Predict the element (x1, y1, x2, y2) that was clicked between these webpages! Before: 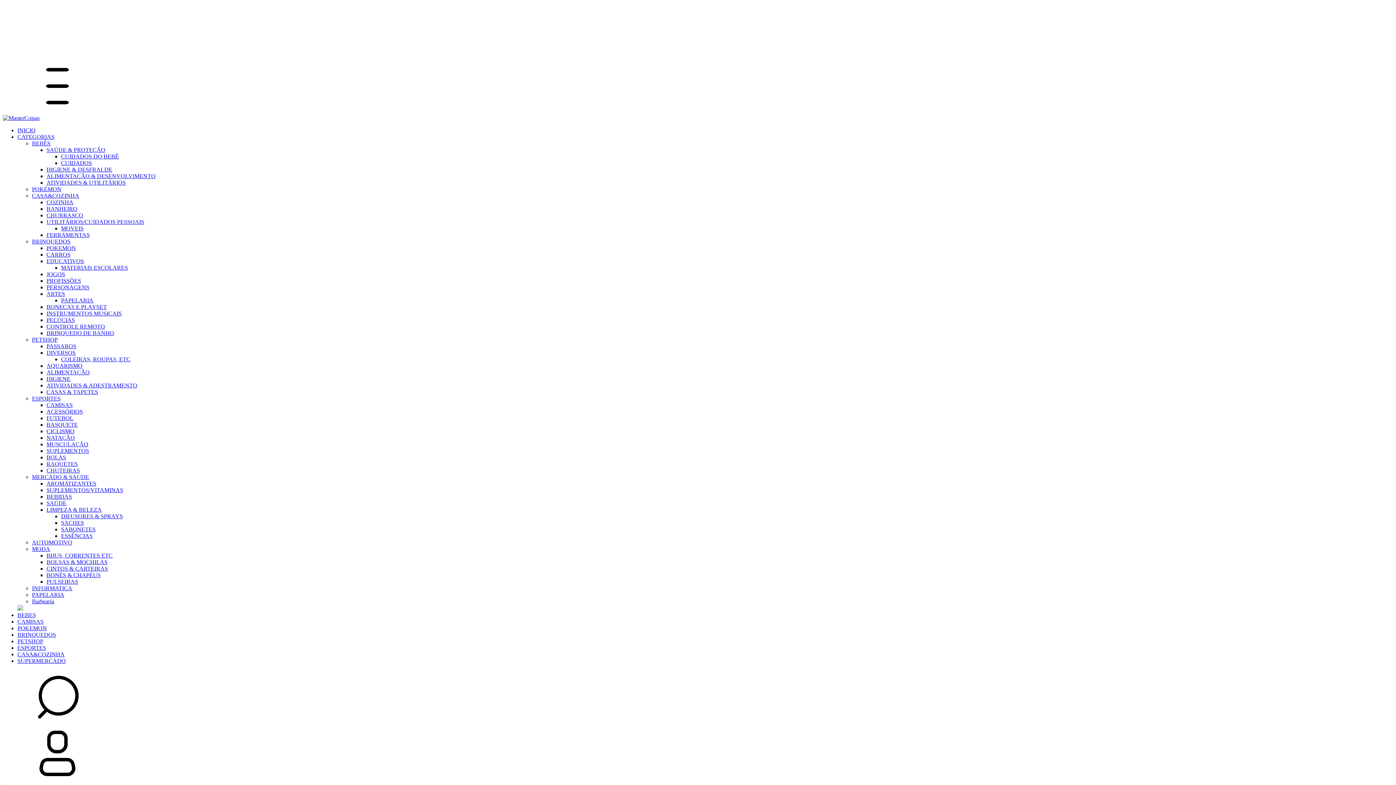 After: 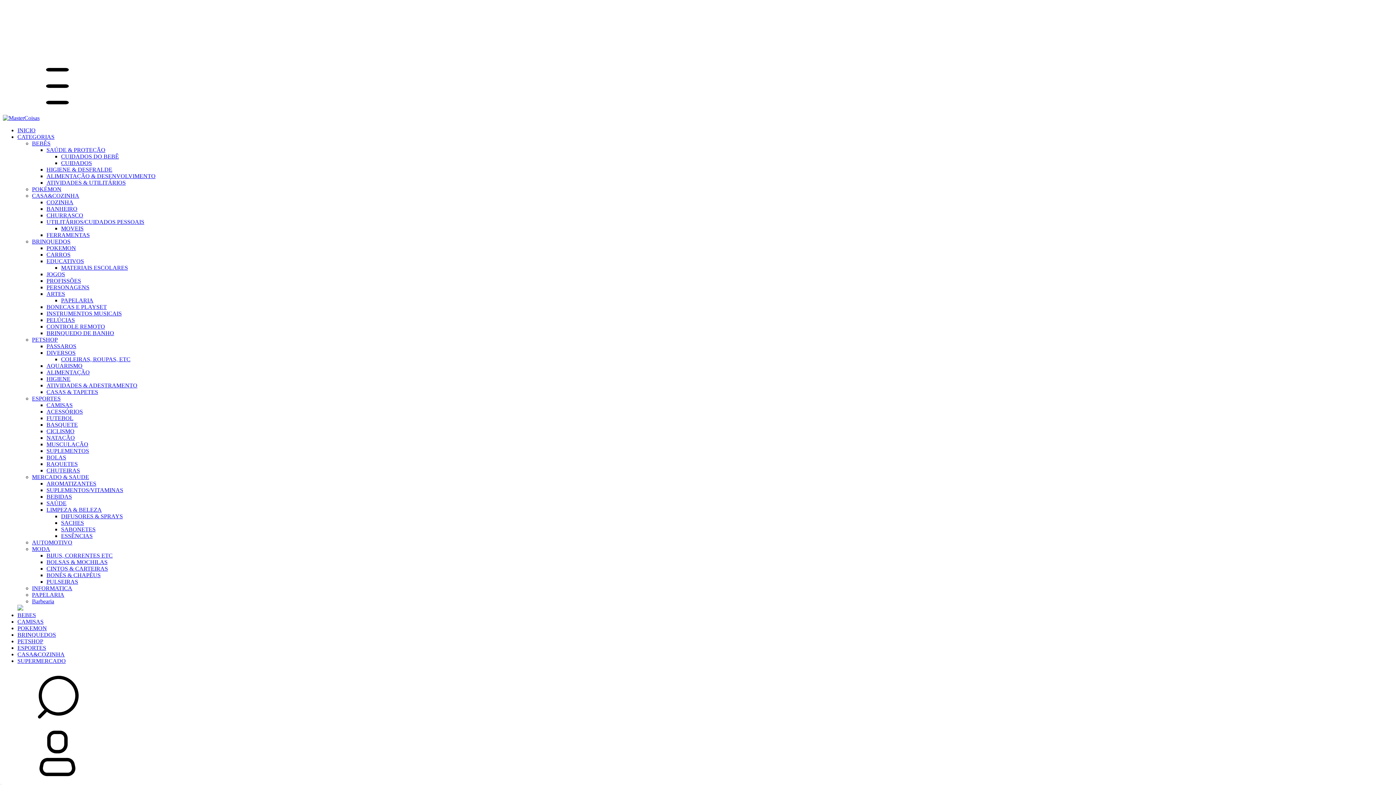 Action: label: LIMPEZA & BELEZA bbox: (46, 506, 101, 513)